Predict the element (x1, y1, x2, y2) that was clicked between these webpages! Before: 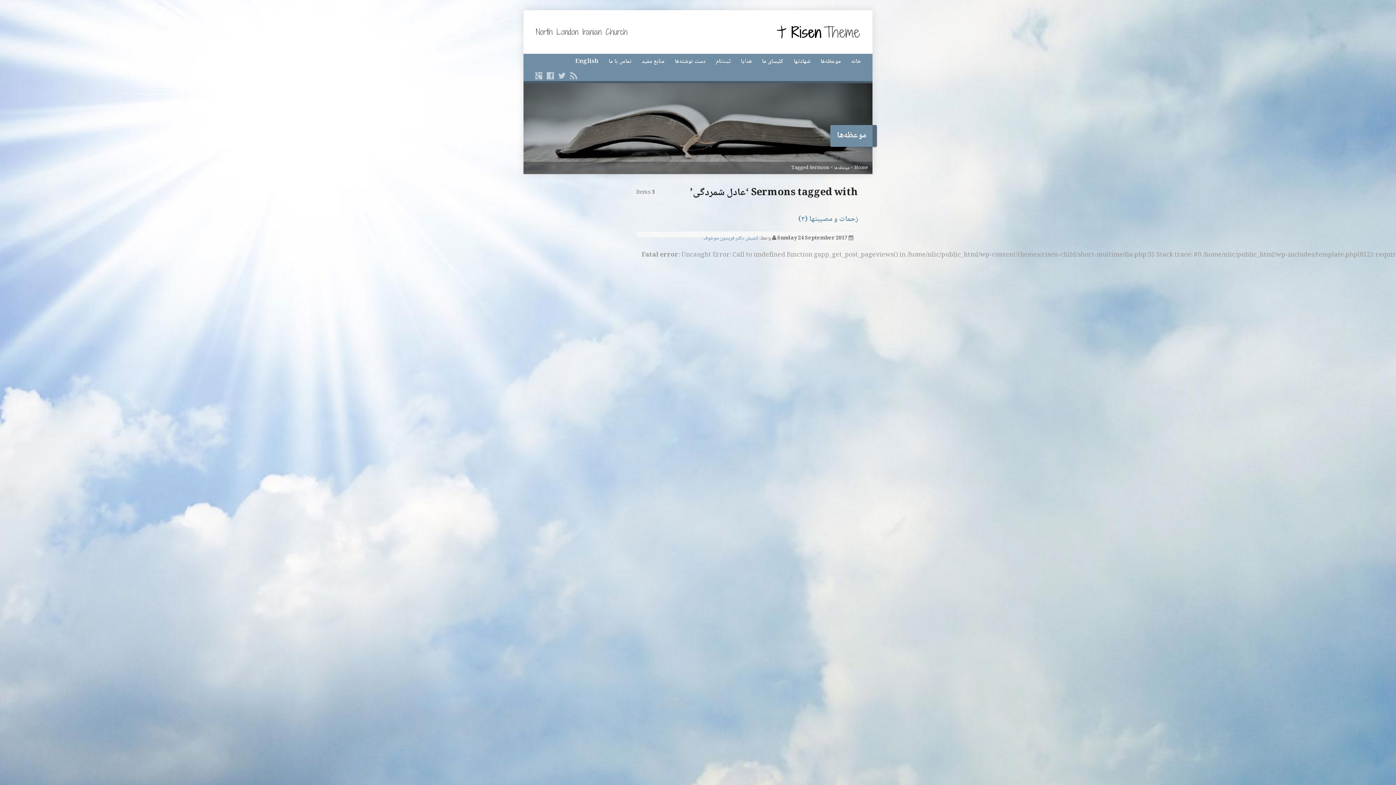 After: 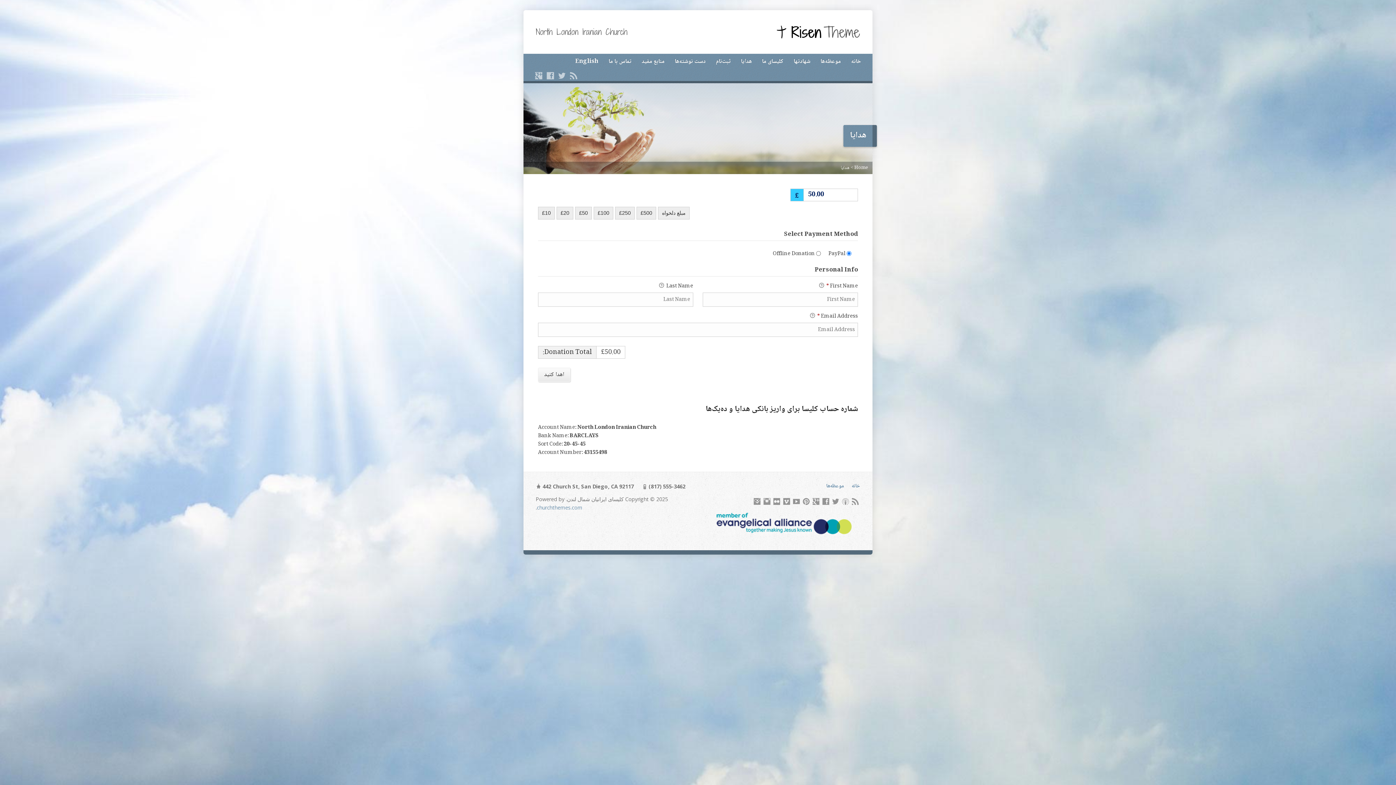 Action: label: هدایا bbox: (741, 56, 752, 67)